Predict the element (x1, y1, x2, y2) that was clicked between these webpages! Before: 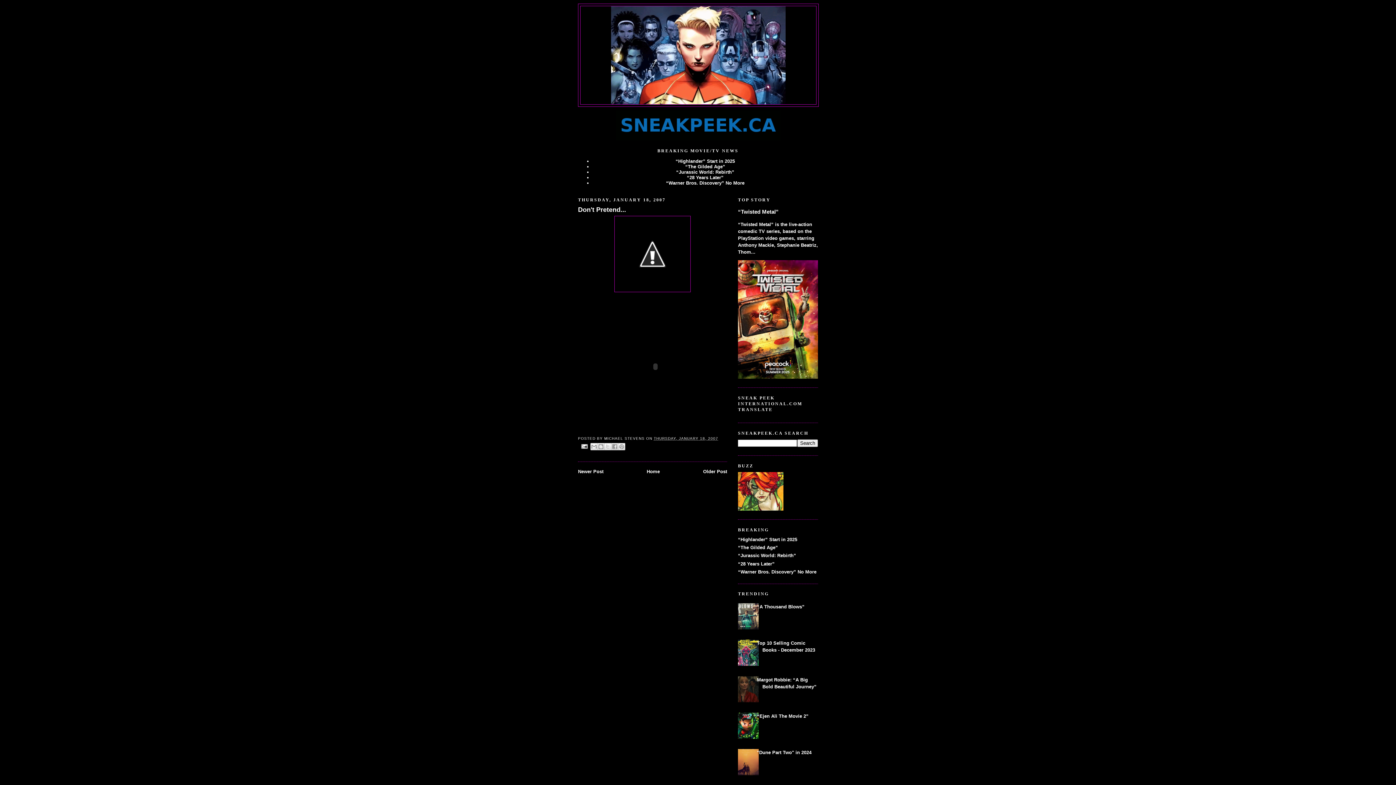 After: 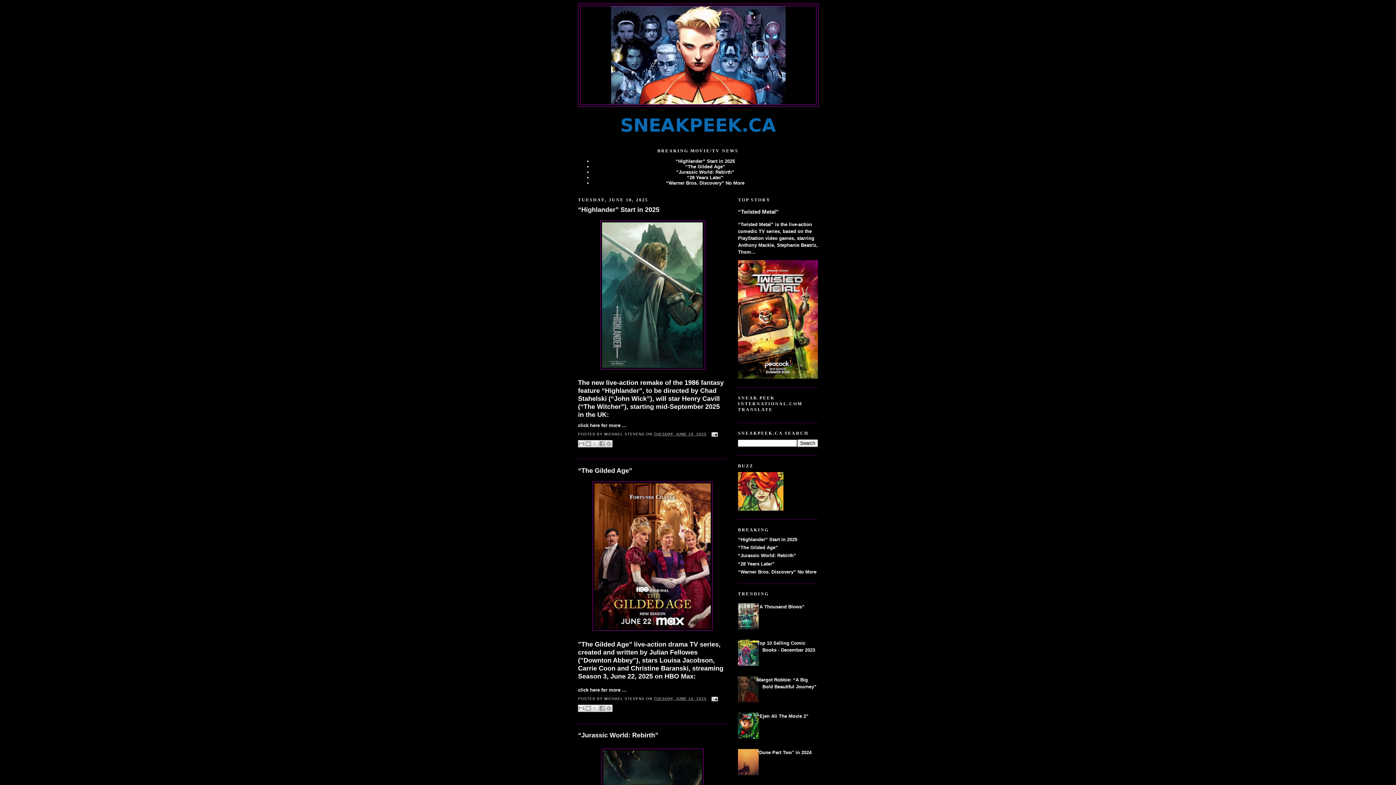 Action: label: Home bbox: (646, 469, 660, 474)